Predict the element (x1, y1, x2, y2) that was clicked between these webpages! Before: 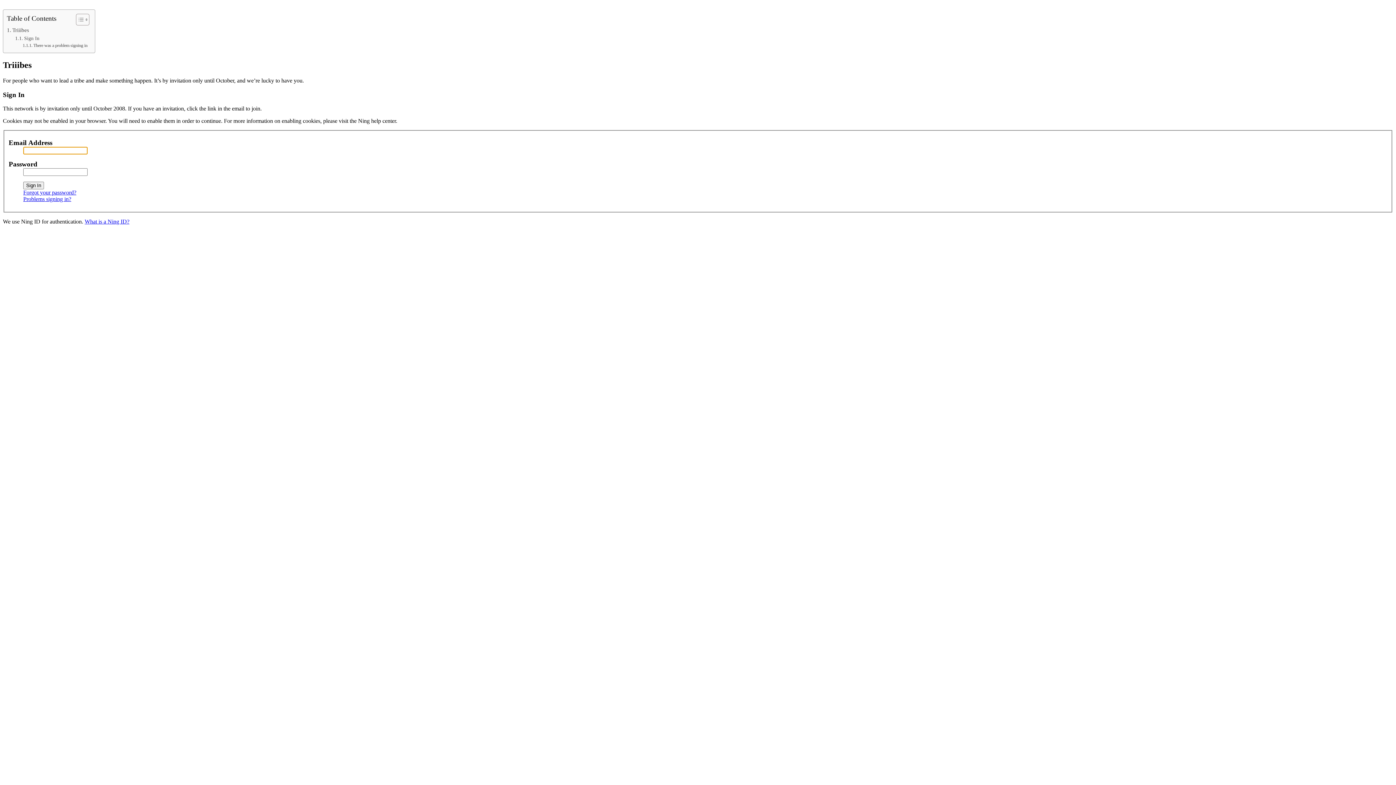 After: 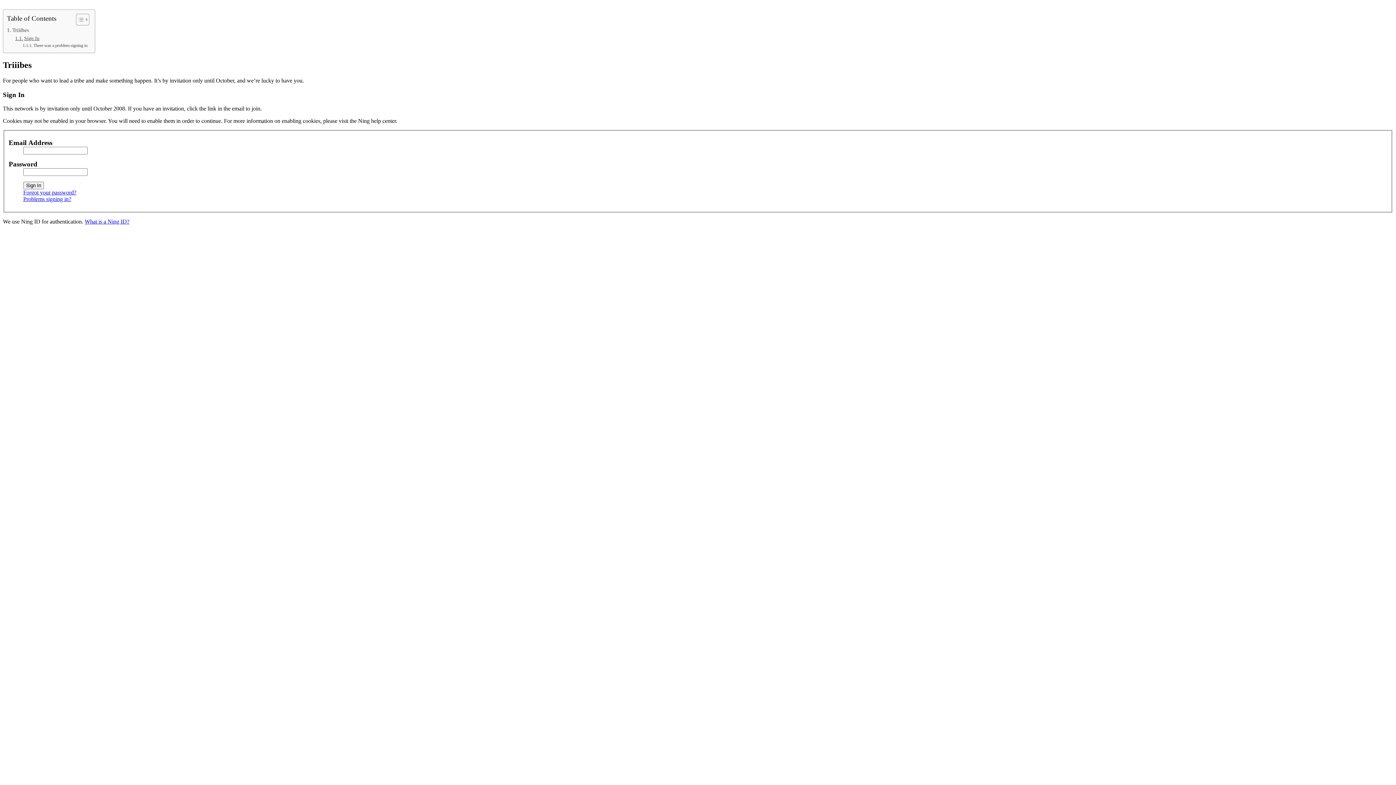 Action: bbox: (15, 34, 39, 42) label: Sign In